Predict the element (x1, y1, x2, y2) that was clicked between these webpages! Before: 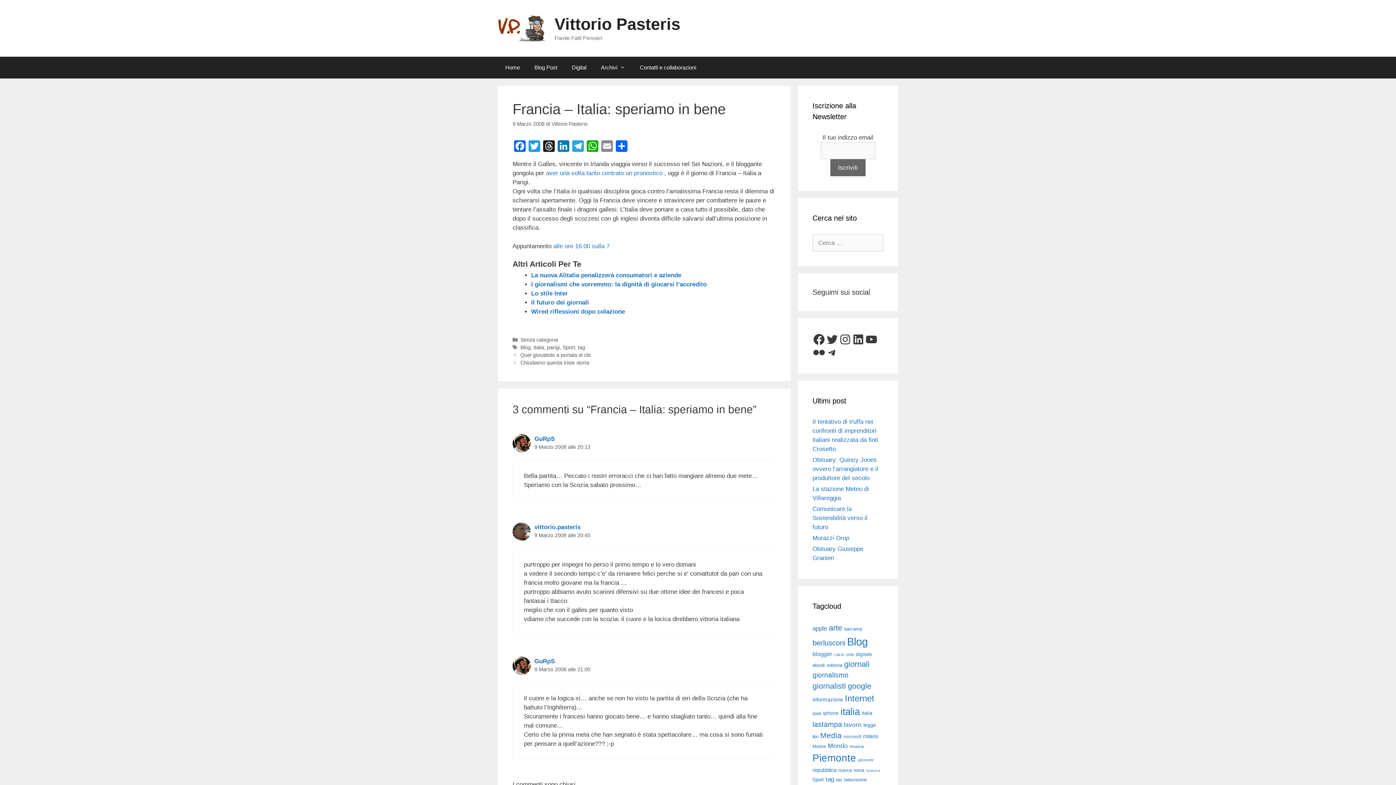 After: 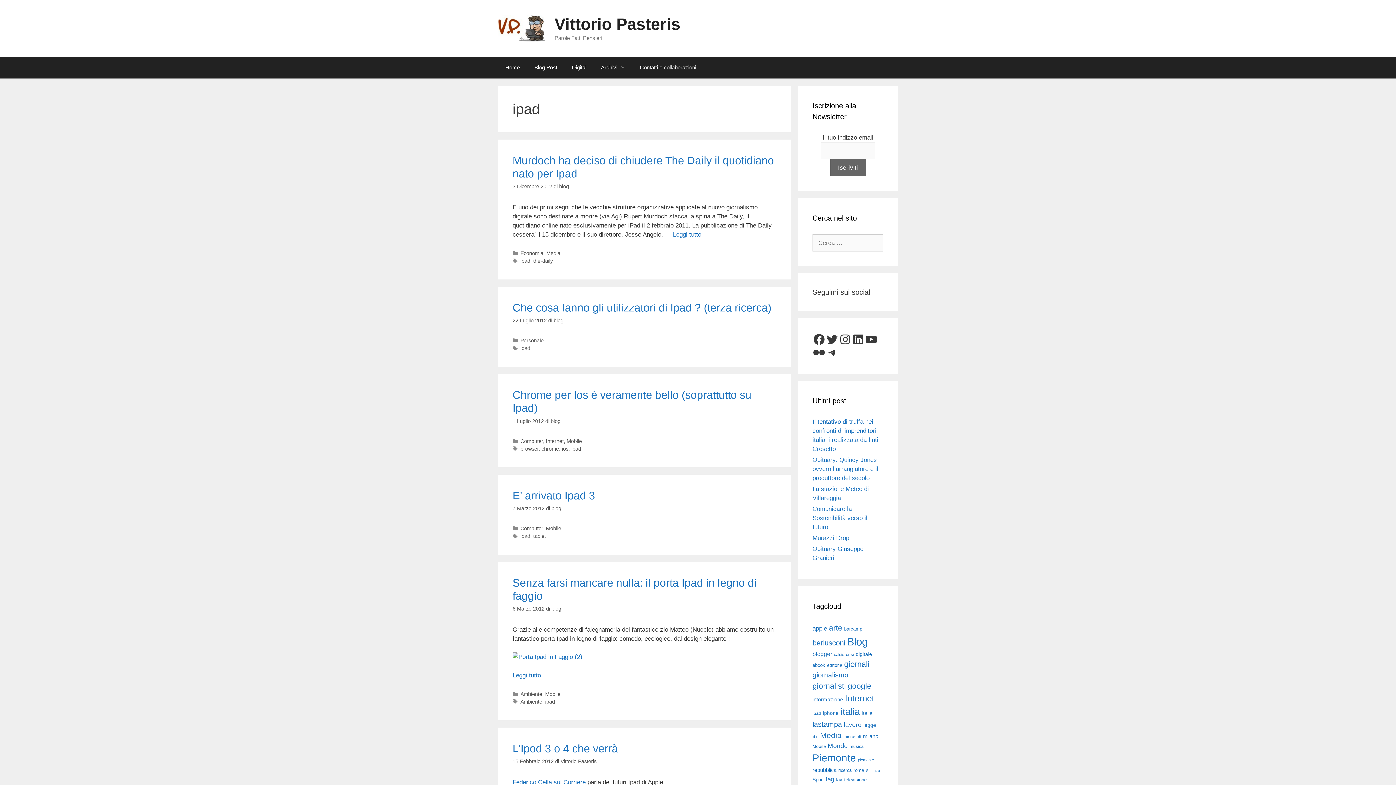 Action: bbox: (812, 711, 821, 716) label: ipad (177 elementi)